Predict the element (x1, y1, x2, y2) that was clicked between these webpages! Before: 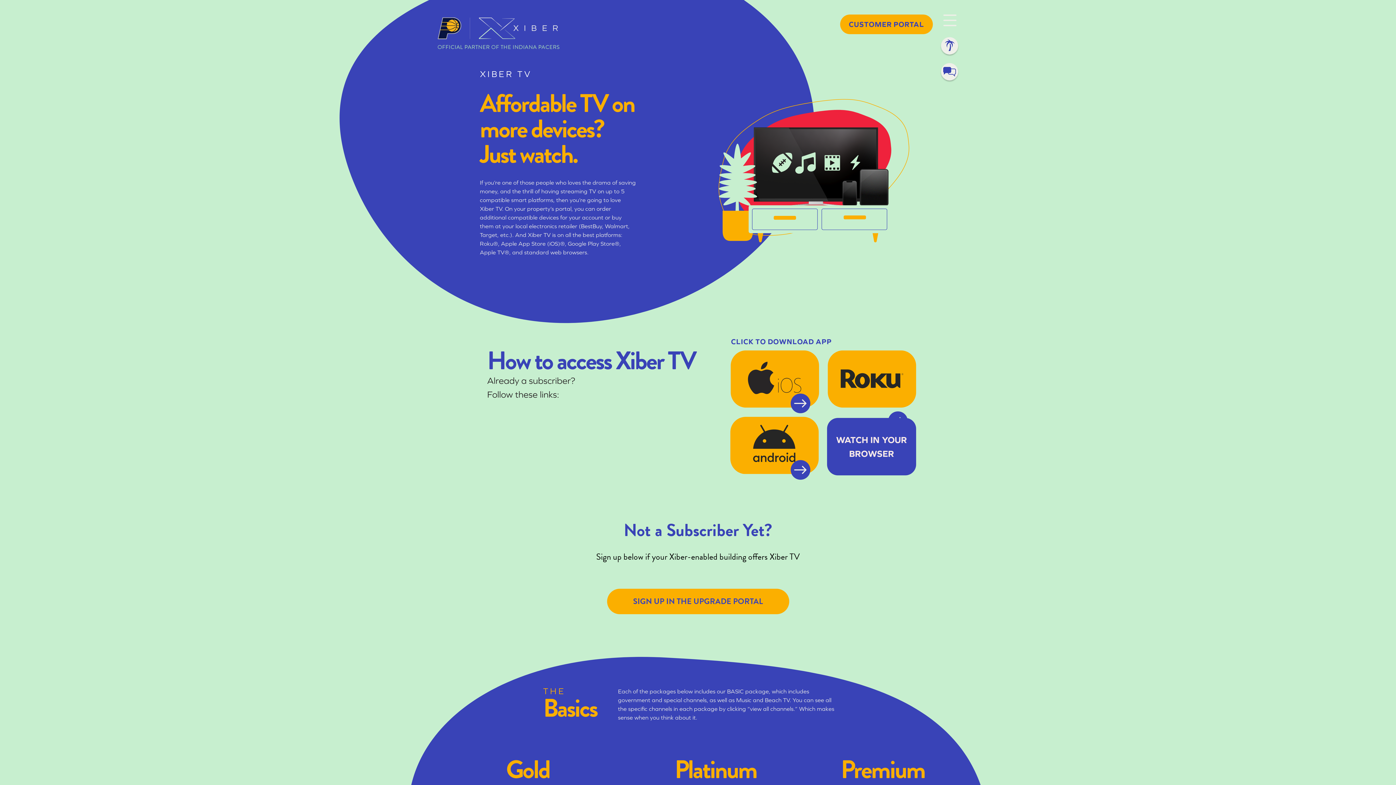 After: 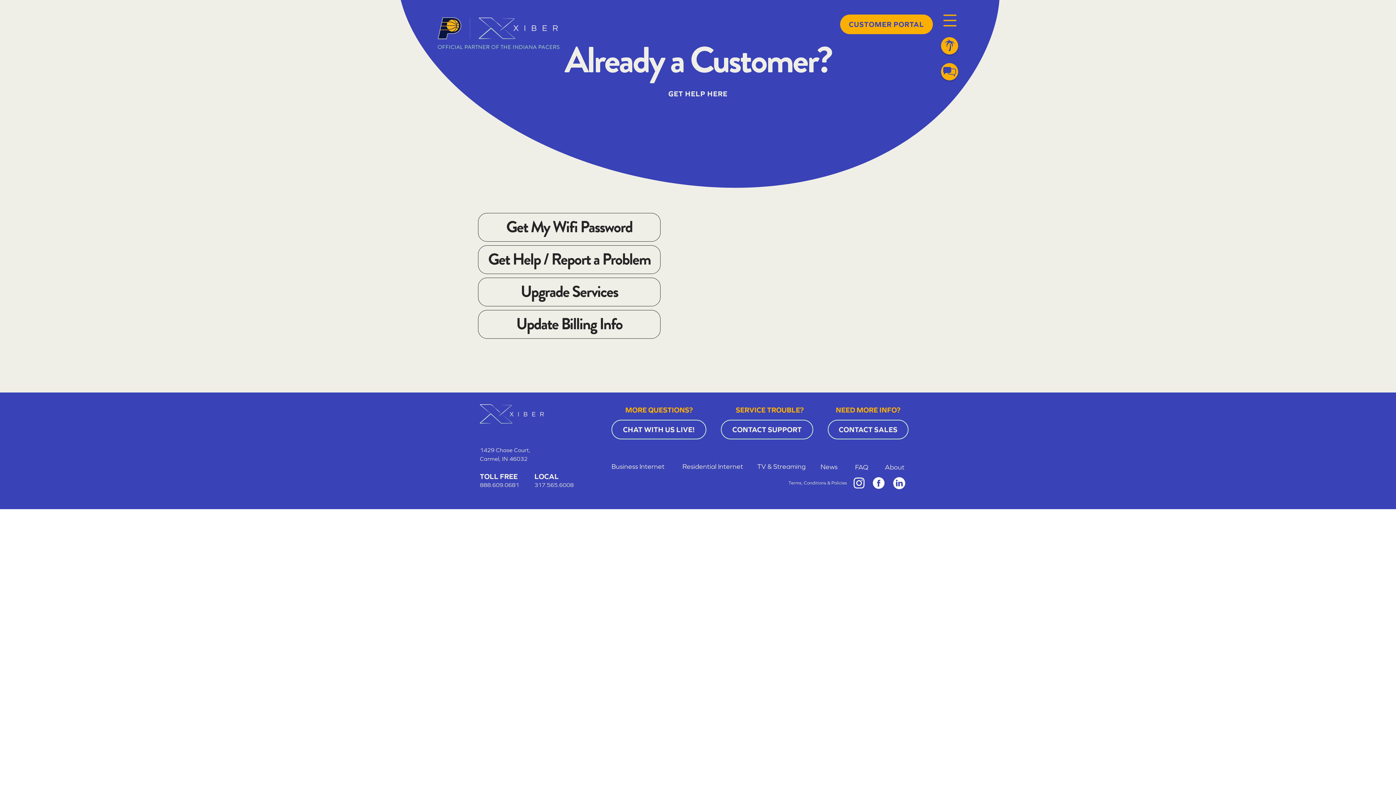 Action: bbox: (840, 14, 933, 34) label: CUSTOMER PORTAL